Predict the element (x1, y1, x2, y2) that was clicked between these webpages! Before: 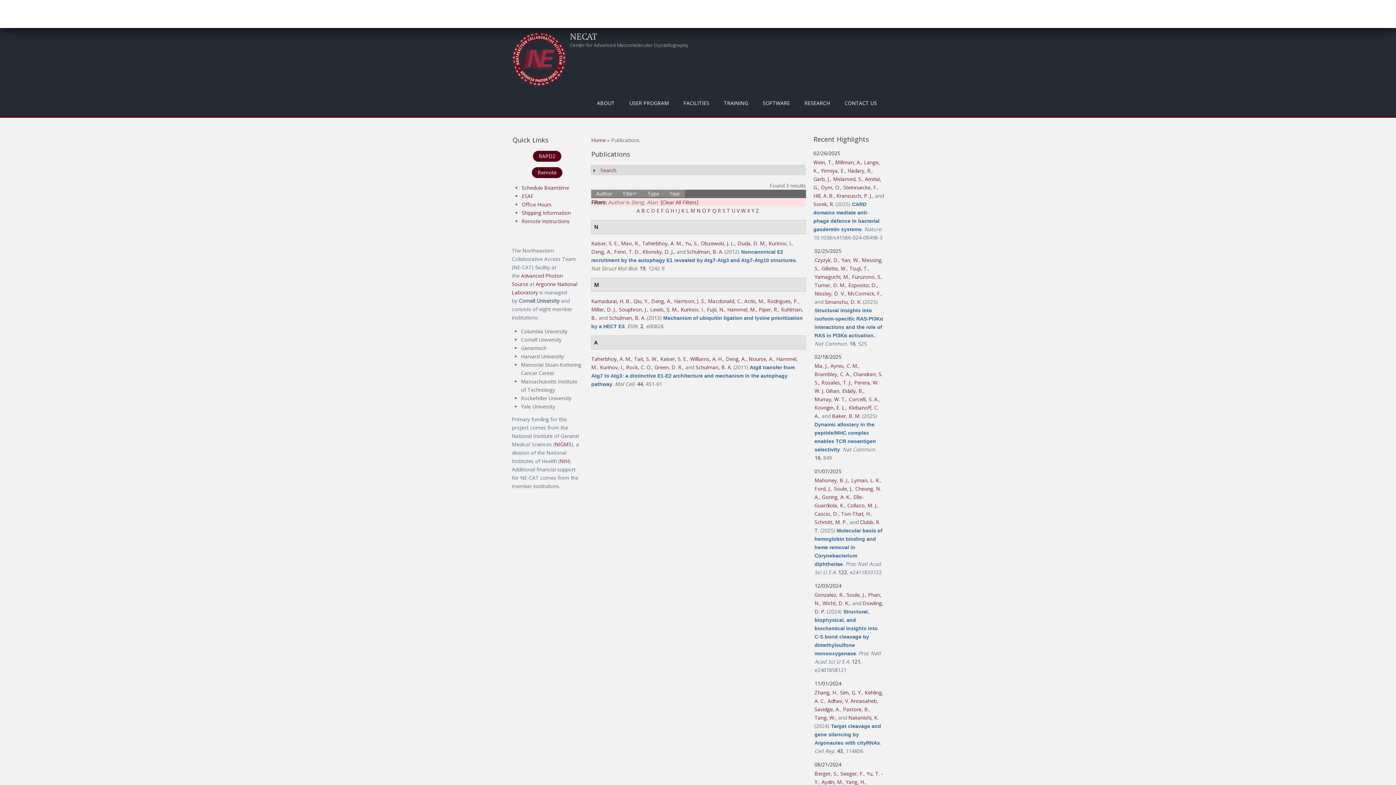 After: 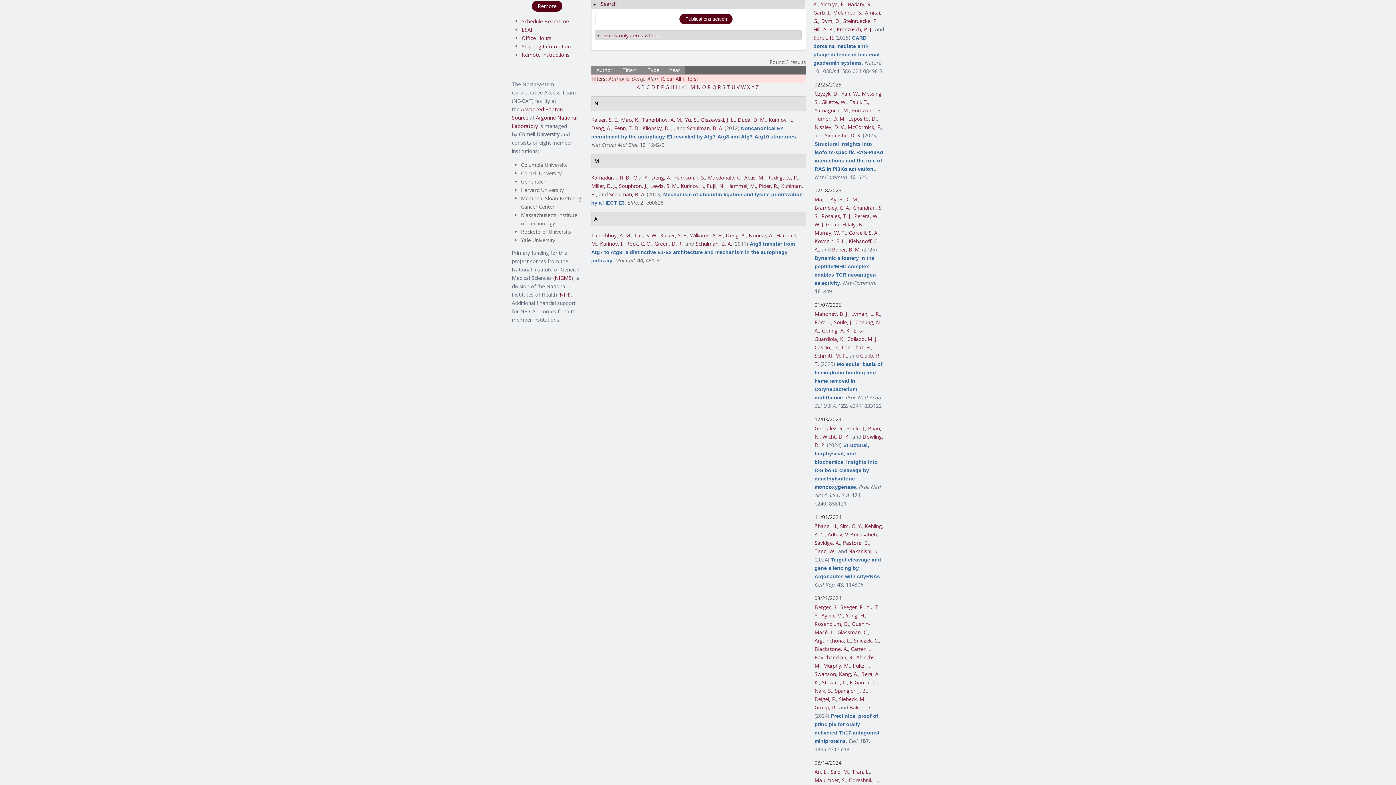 Action: bbox: (600, 166, 616, 173) label: Show
Search